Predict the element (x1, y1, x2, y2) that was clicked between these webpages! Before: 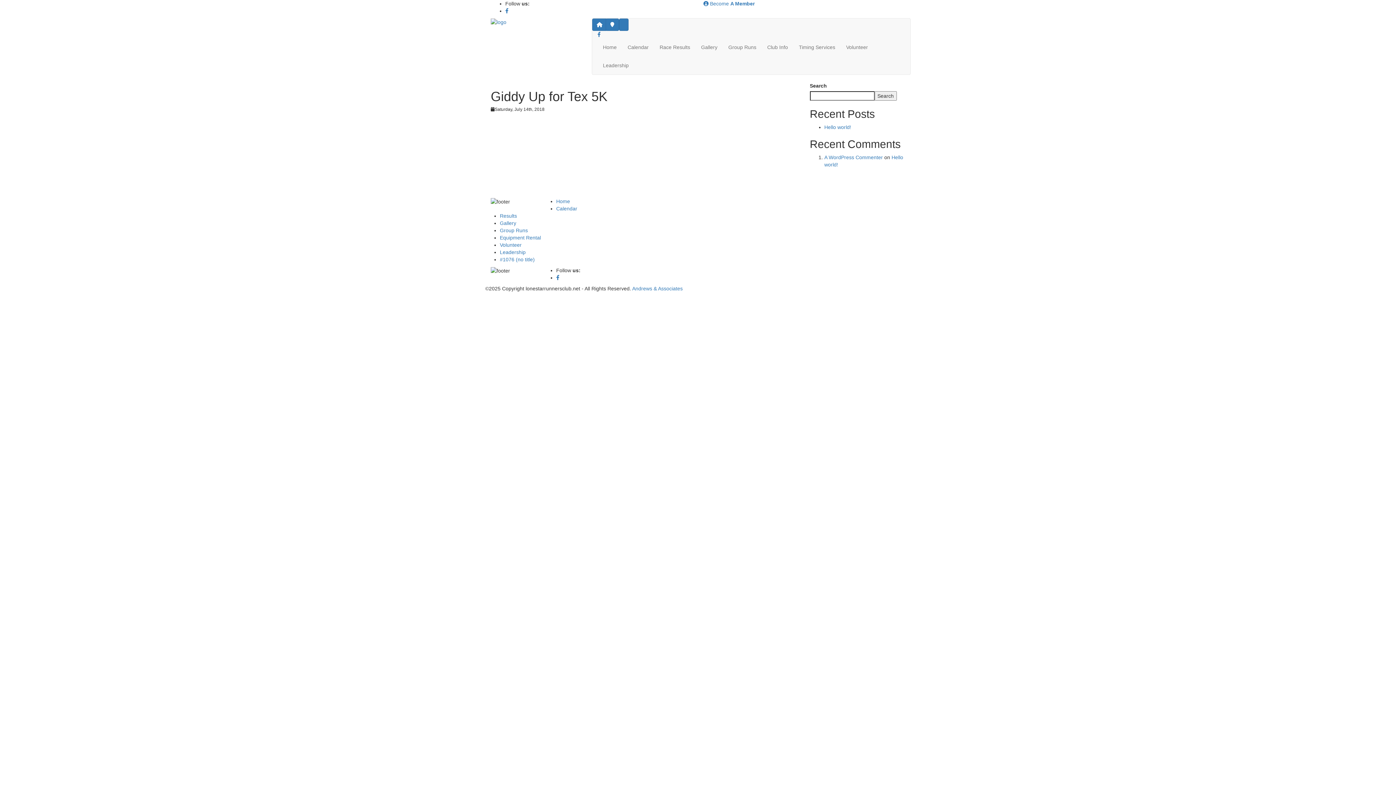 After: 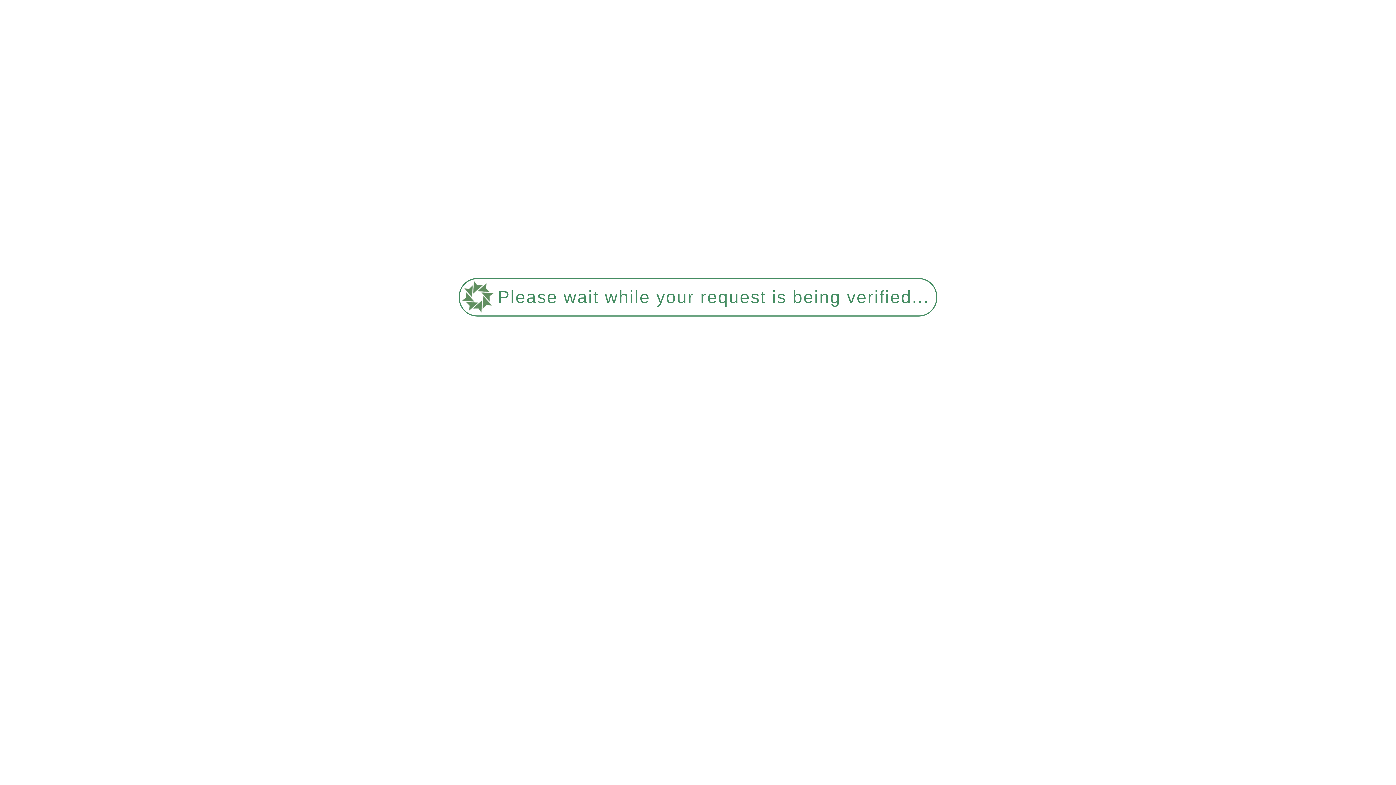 Action: label: #1076 (no title) bbox: (500, 256, 534, 262)